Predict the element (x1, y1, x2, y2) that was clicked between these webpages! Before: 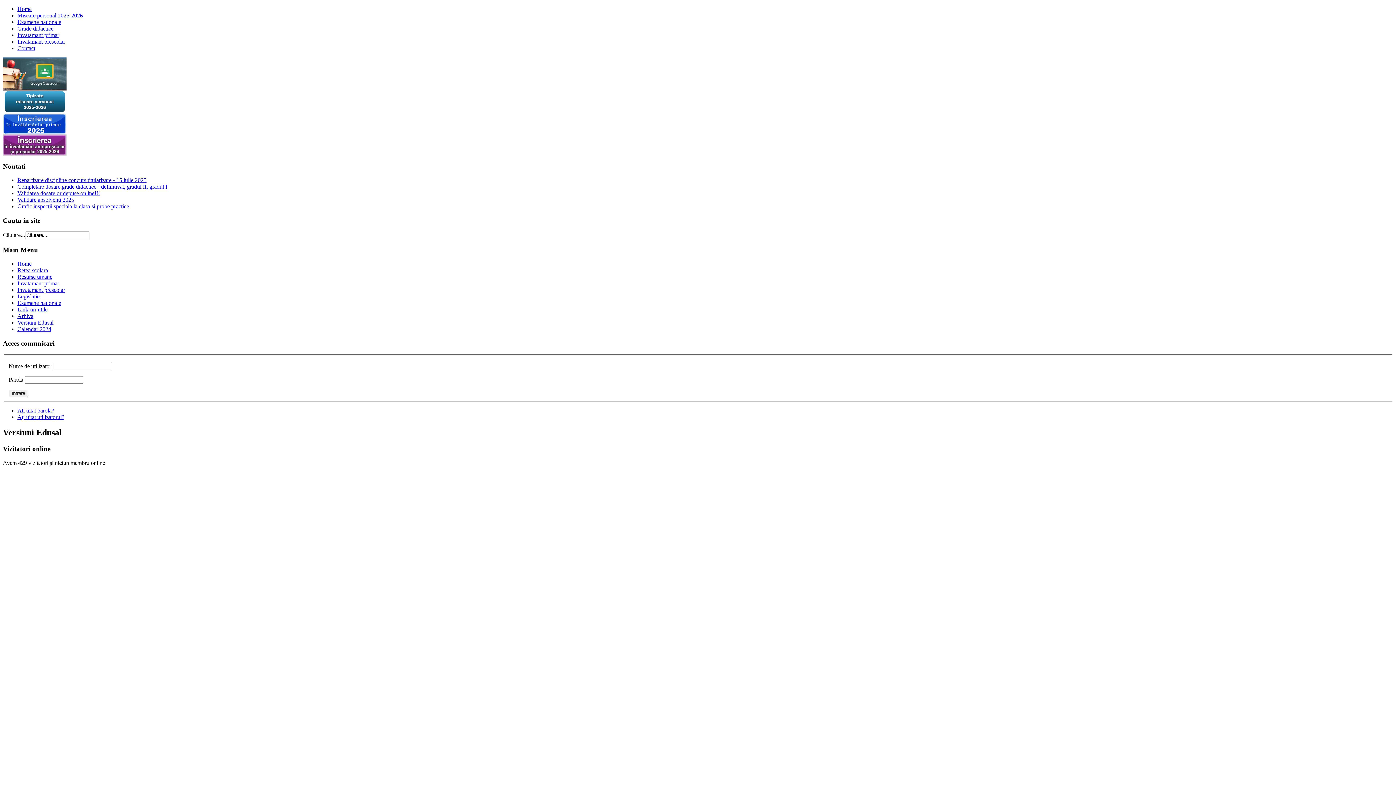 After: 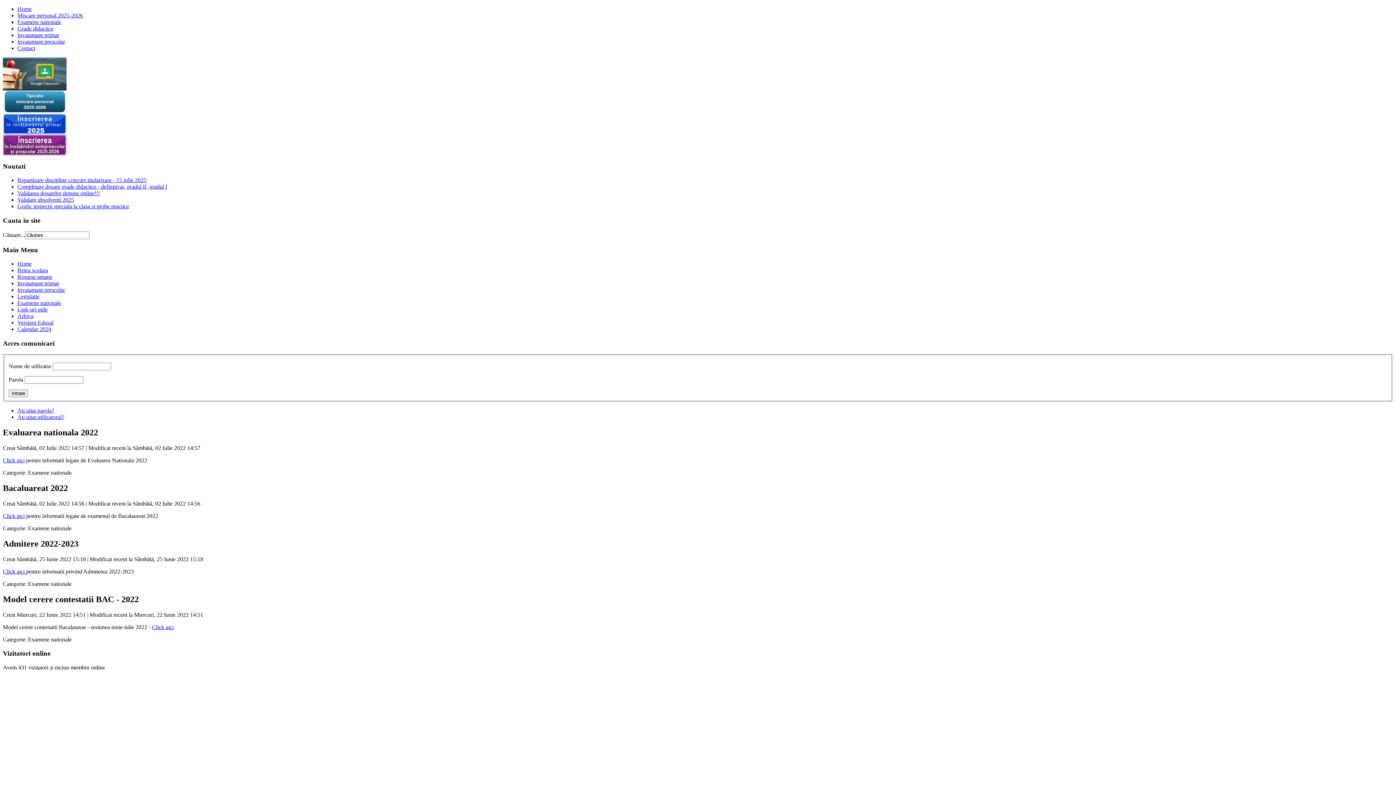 Action: bbox: (17, 18, 61, 25) label: Examene nationale